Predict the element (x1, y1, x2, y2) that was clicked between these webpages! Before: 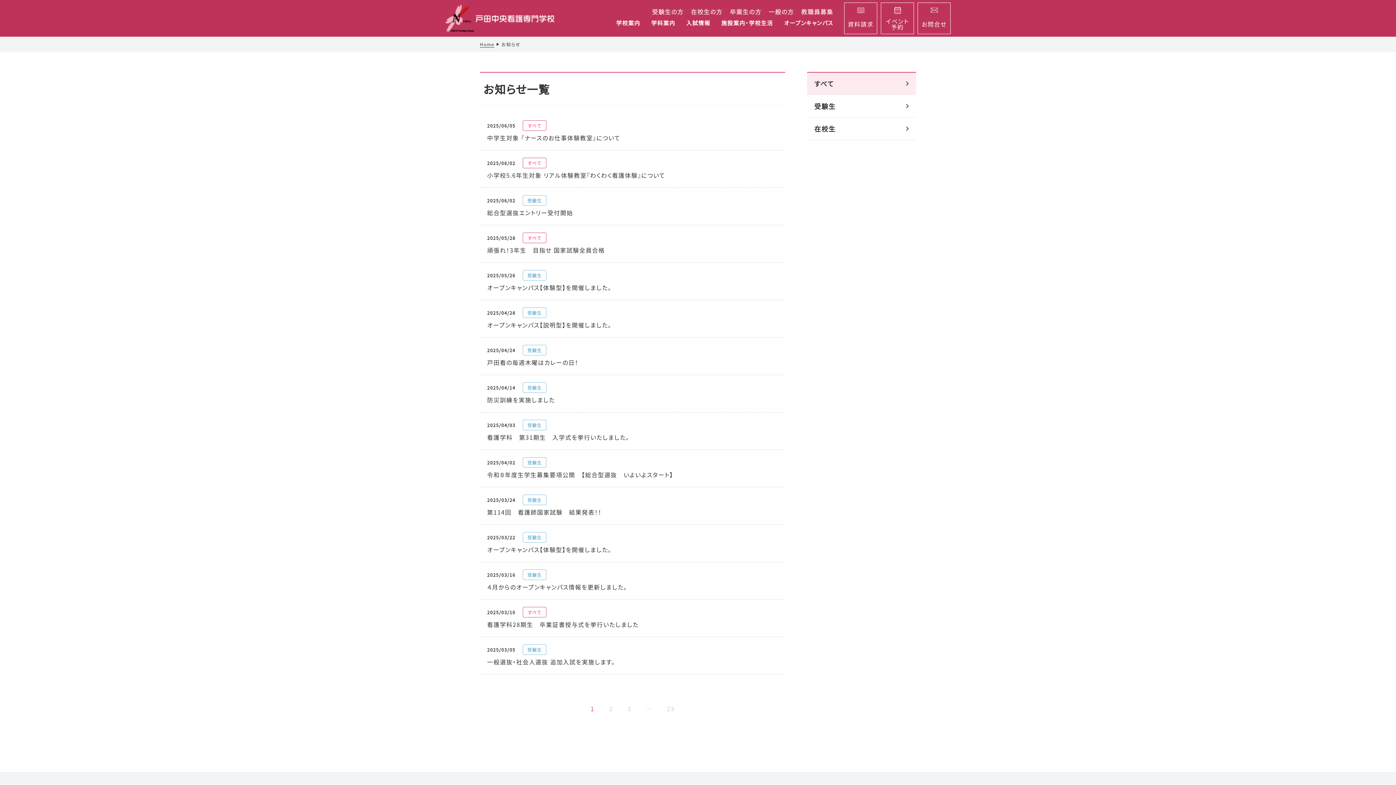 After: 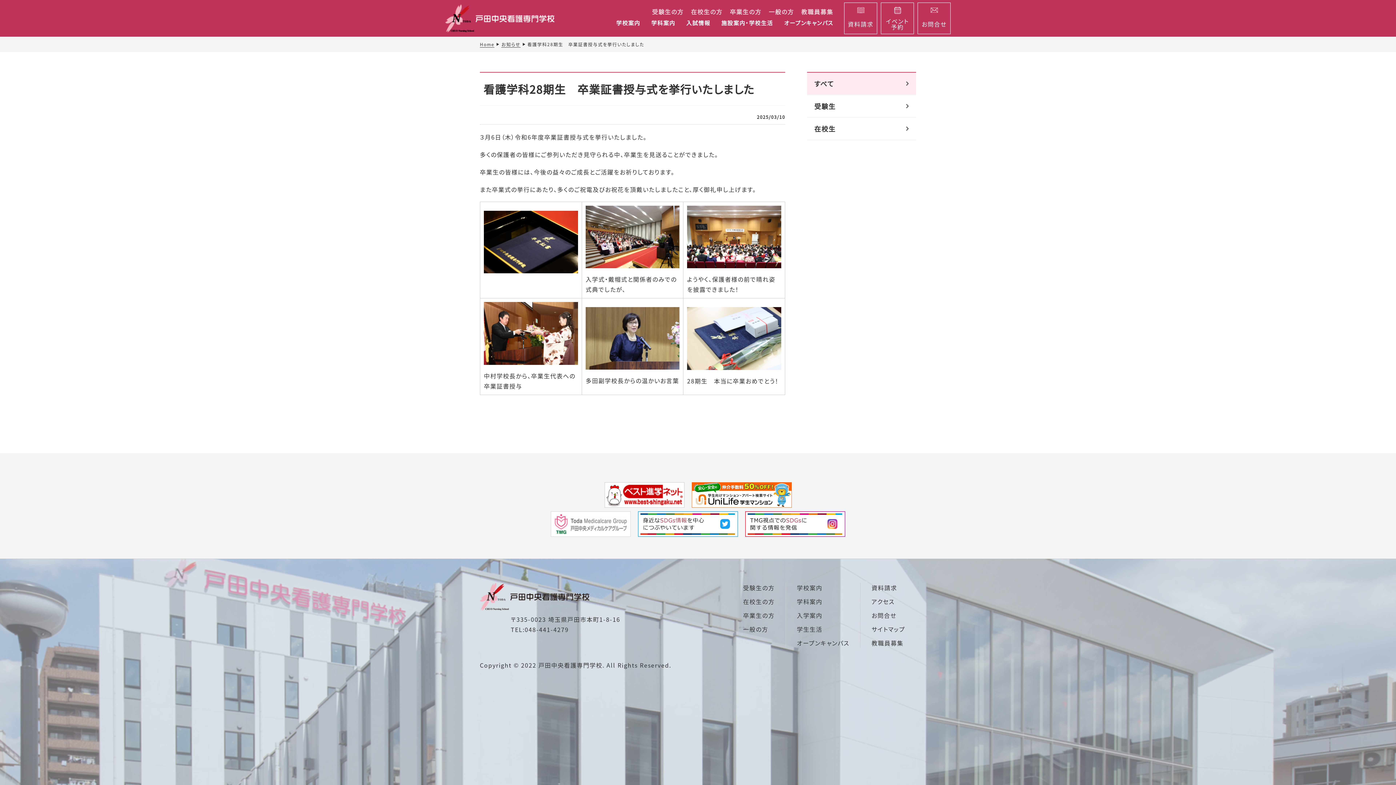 Action: label: 看護学科28期生　卒業証書授与式を挙行いたしました bbox: (487, 619, 778, 629)